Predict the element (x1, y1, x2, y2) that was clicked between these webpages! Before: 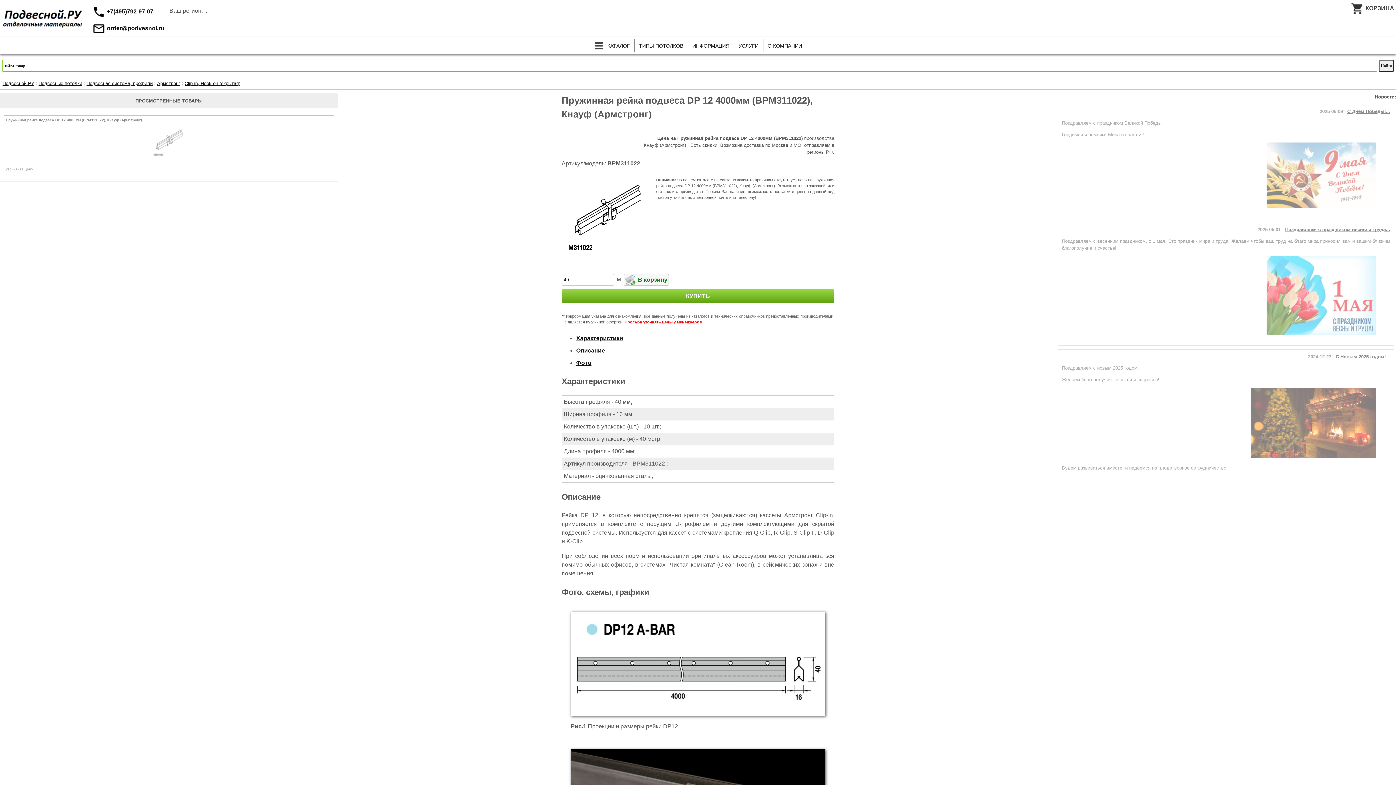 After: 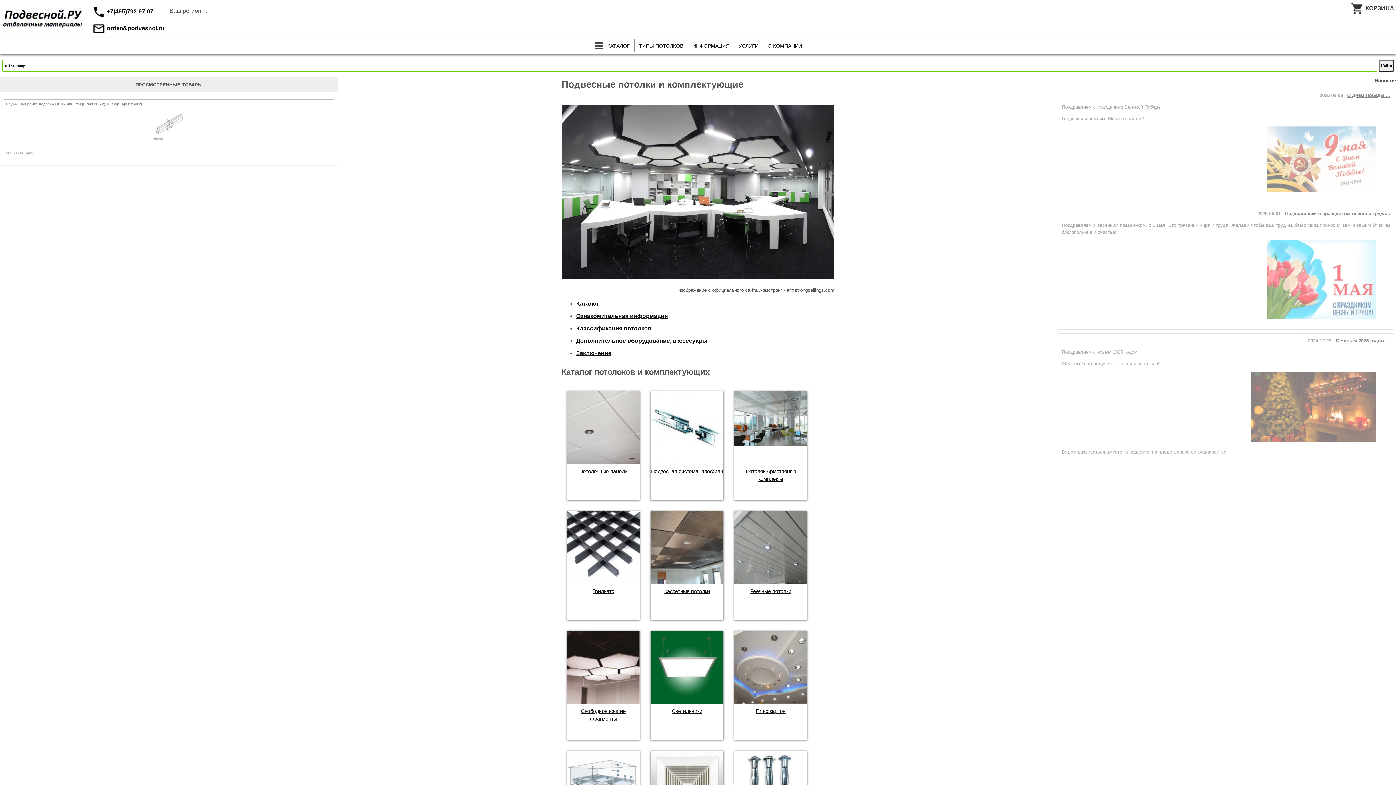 Action: bbox: (2, 80, 34, 86) label: Подвесной.РУ